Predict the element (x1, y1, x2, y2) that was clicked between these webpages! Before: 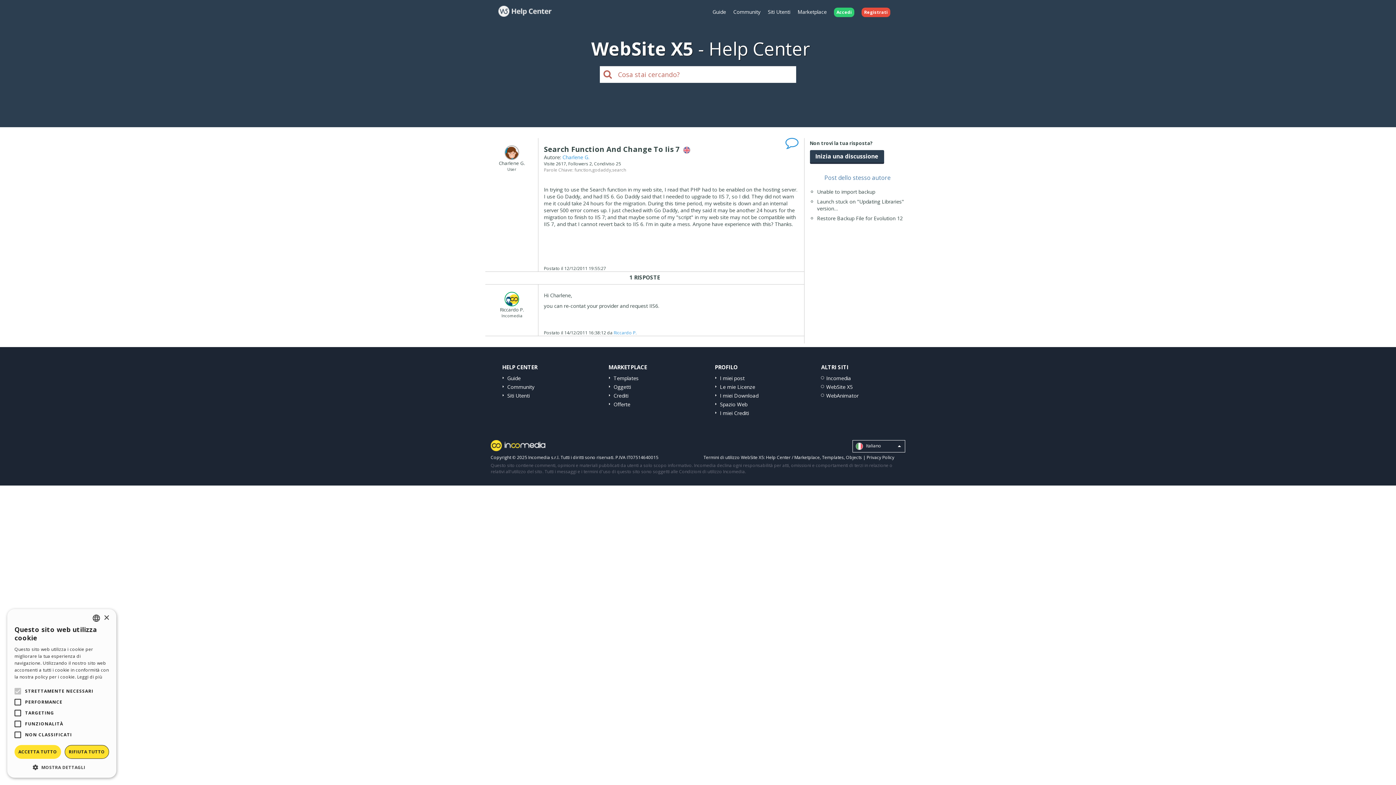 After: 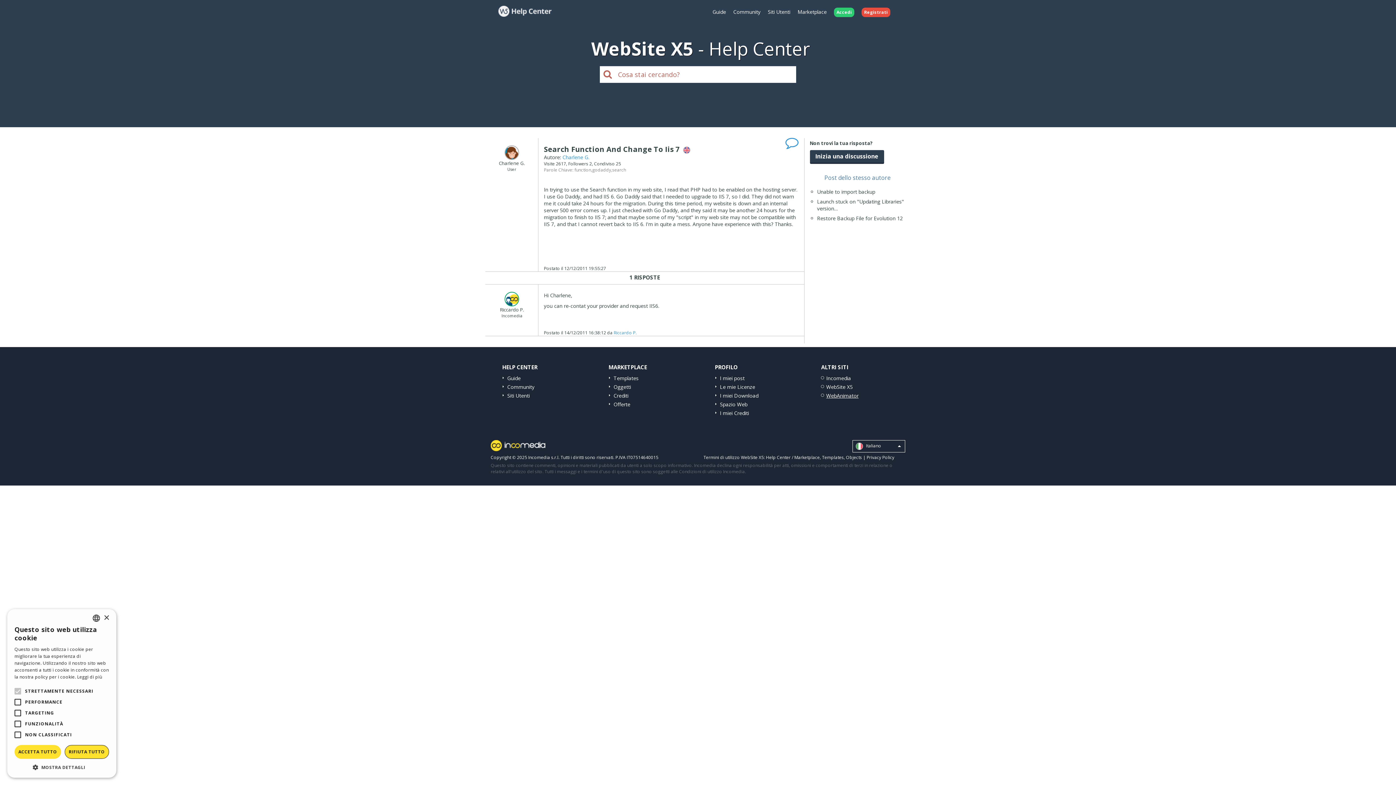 Action: label: WebAnimator bbox: (826, 392, 858, 399)